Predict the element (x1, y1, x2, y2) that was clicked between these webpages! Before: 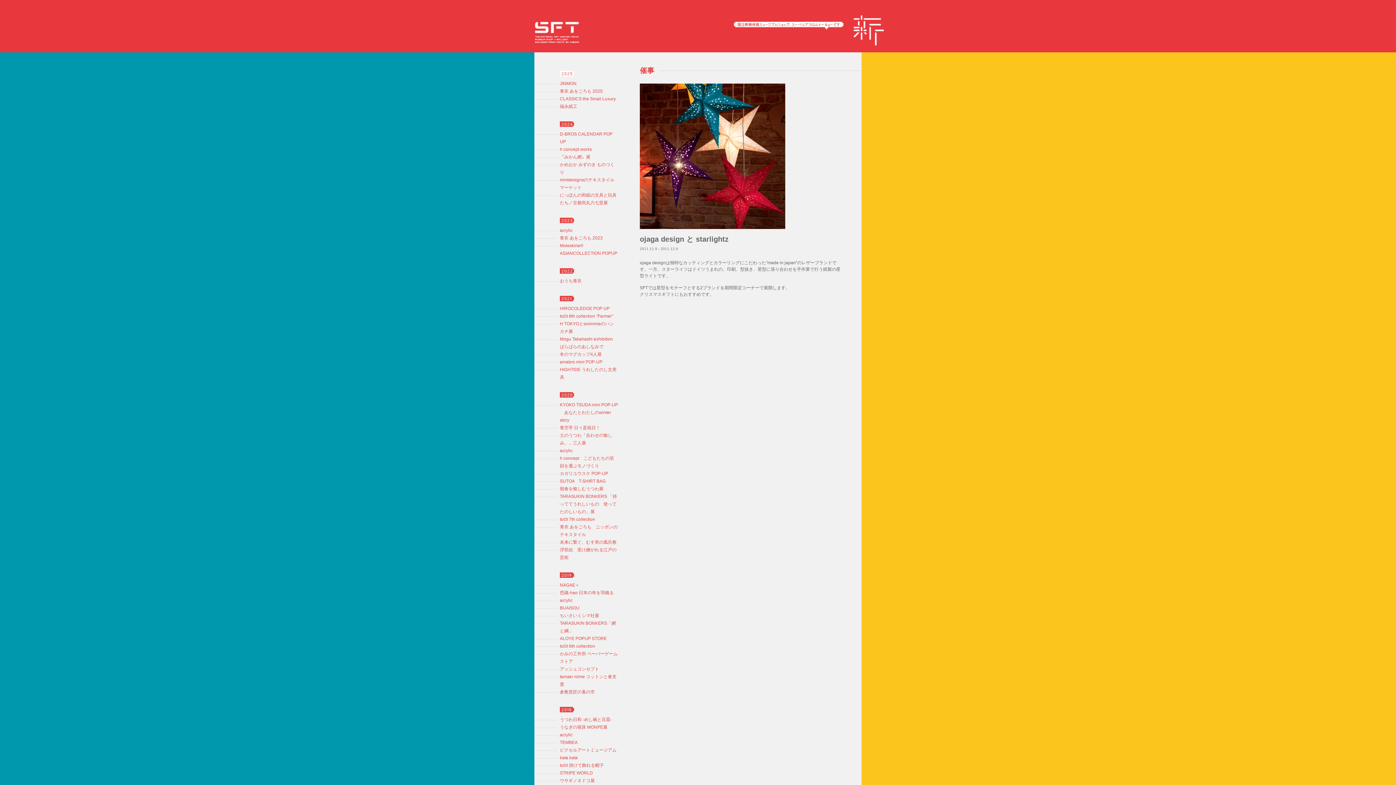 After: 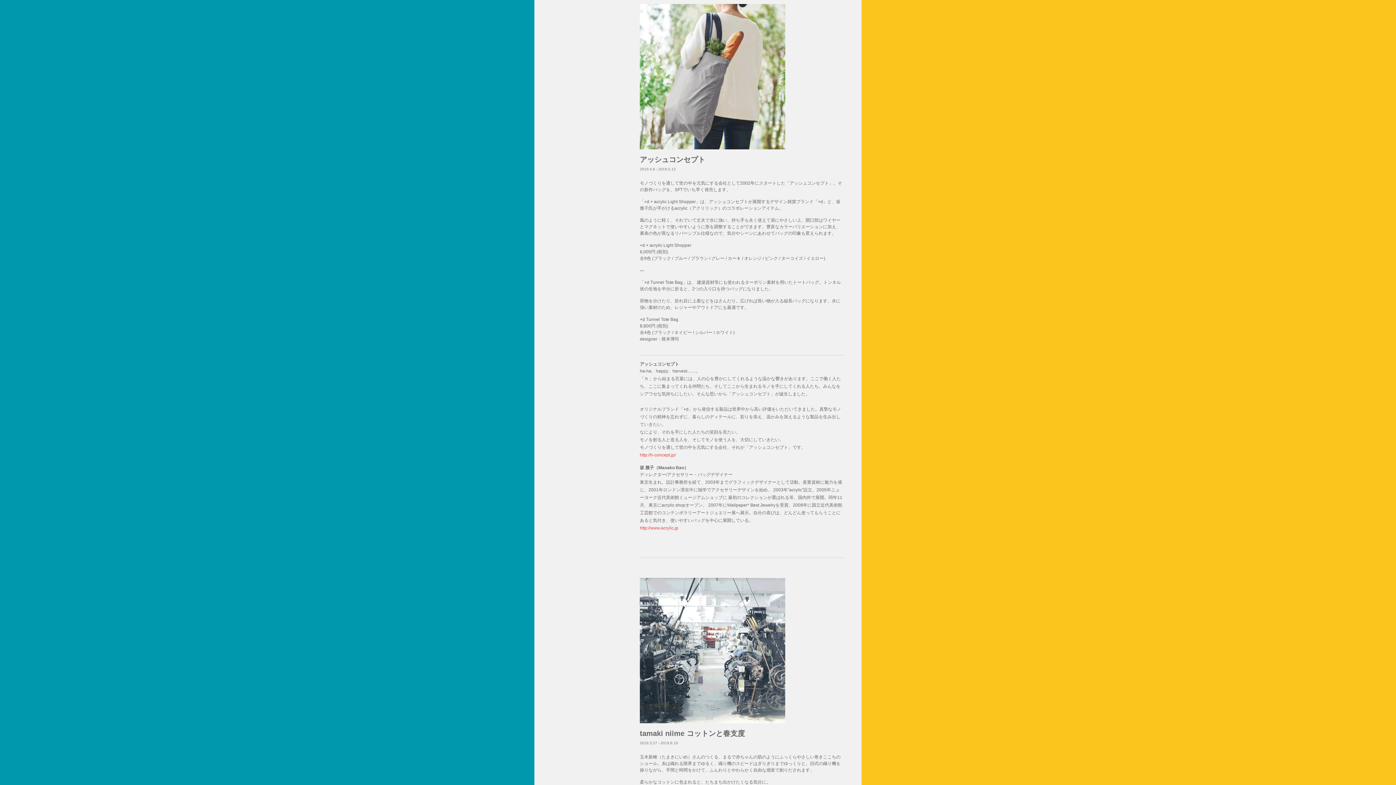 Action: label: アッシュコンセプト bbox: (534, 665, 618, 673)